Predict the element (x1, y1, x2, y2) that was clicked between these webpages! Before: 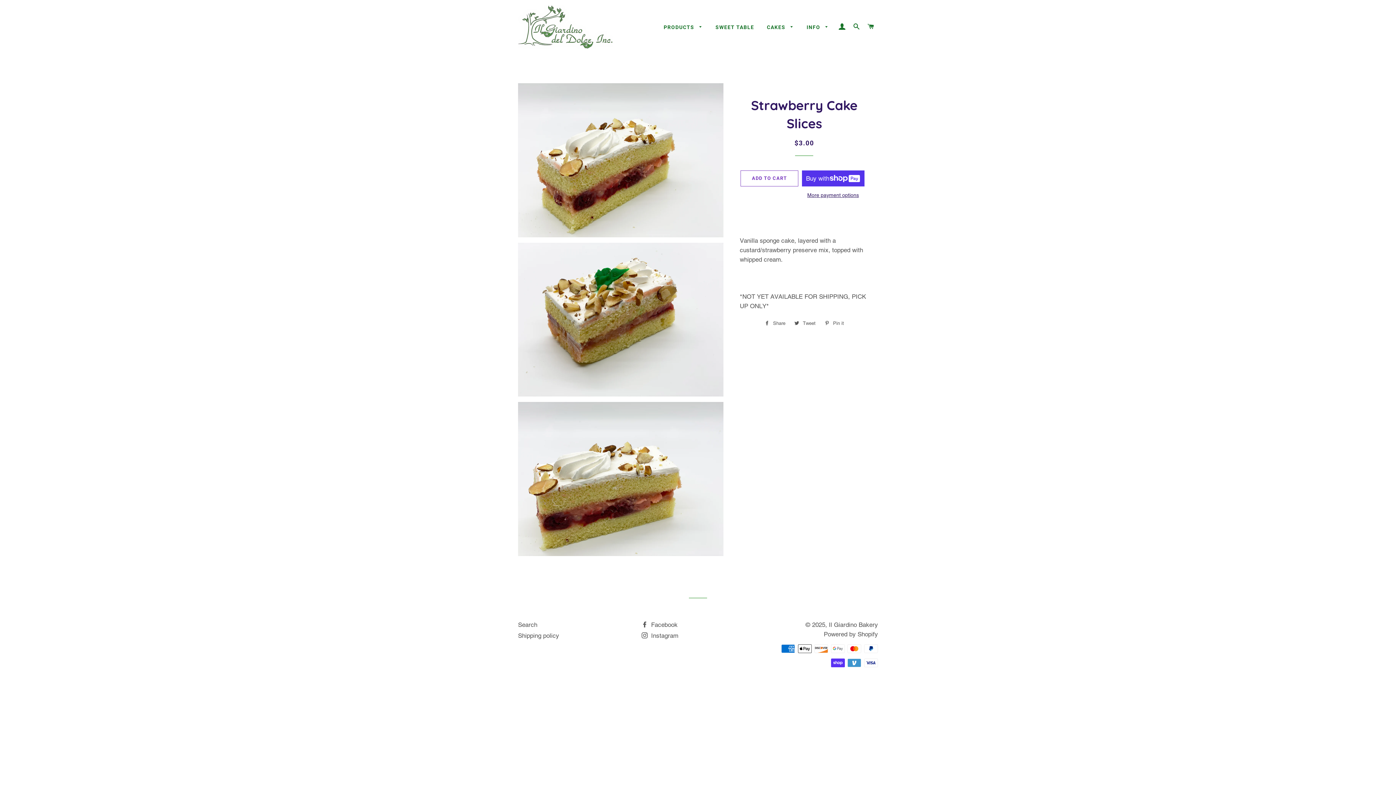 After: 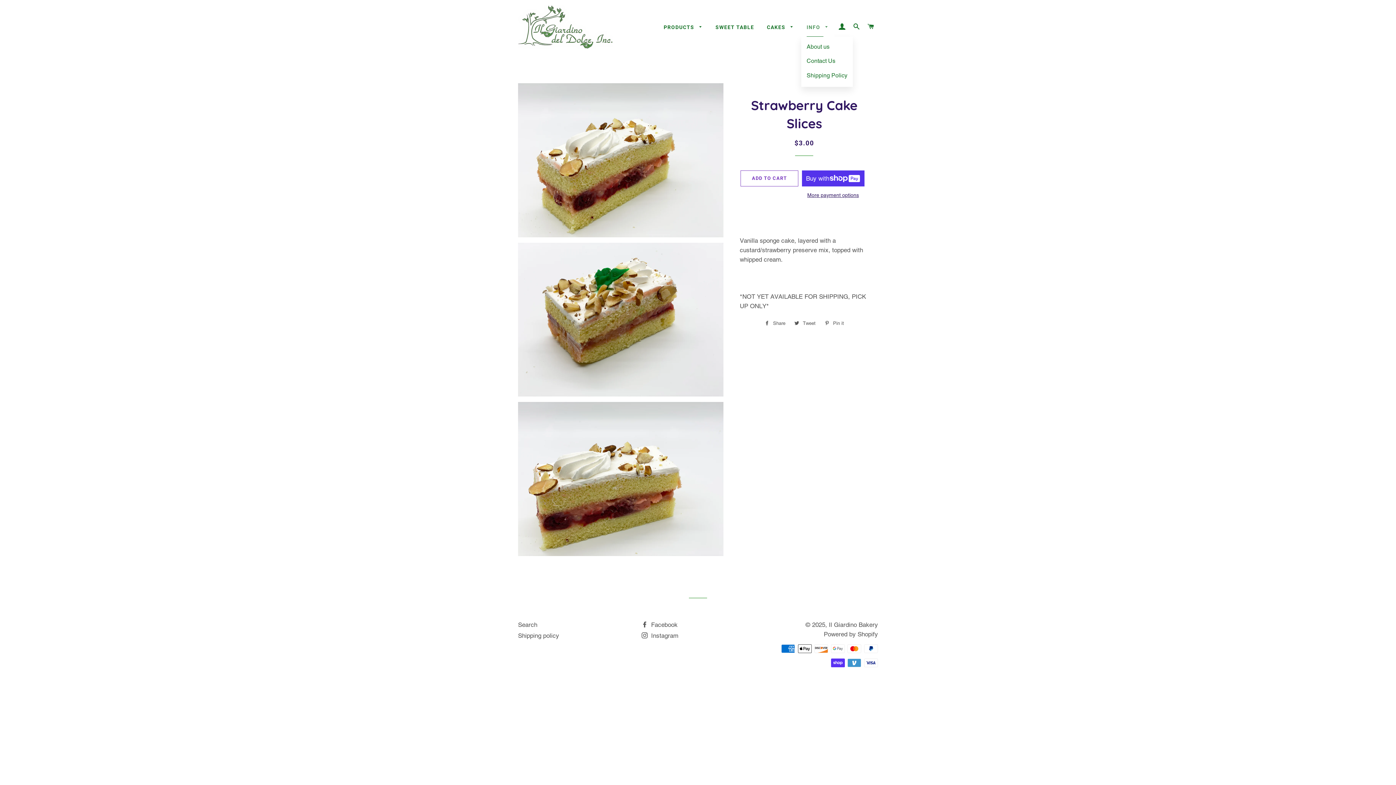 Action: label: INFO  bbox: (801, 18, 834, 36)